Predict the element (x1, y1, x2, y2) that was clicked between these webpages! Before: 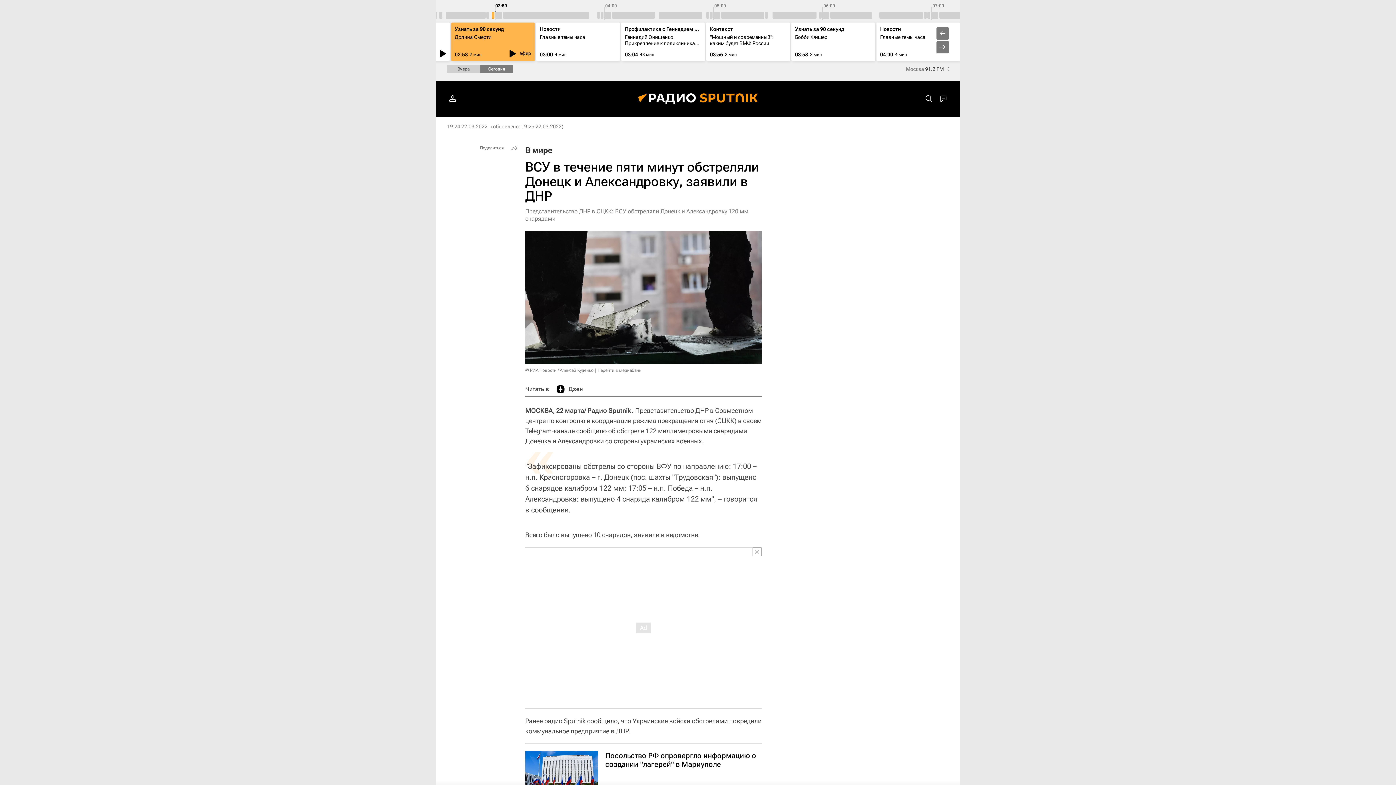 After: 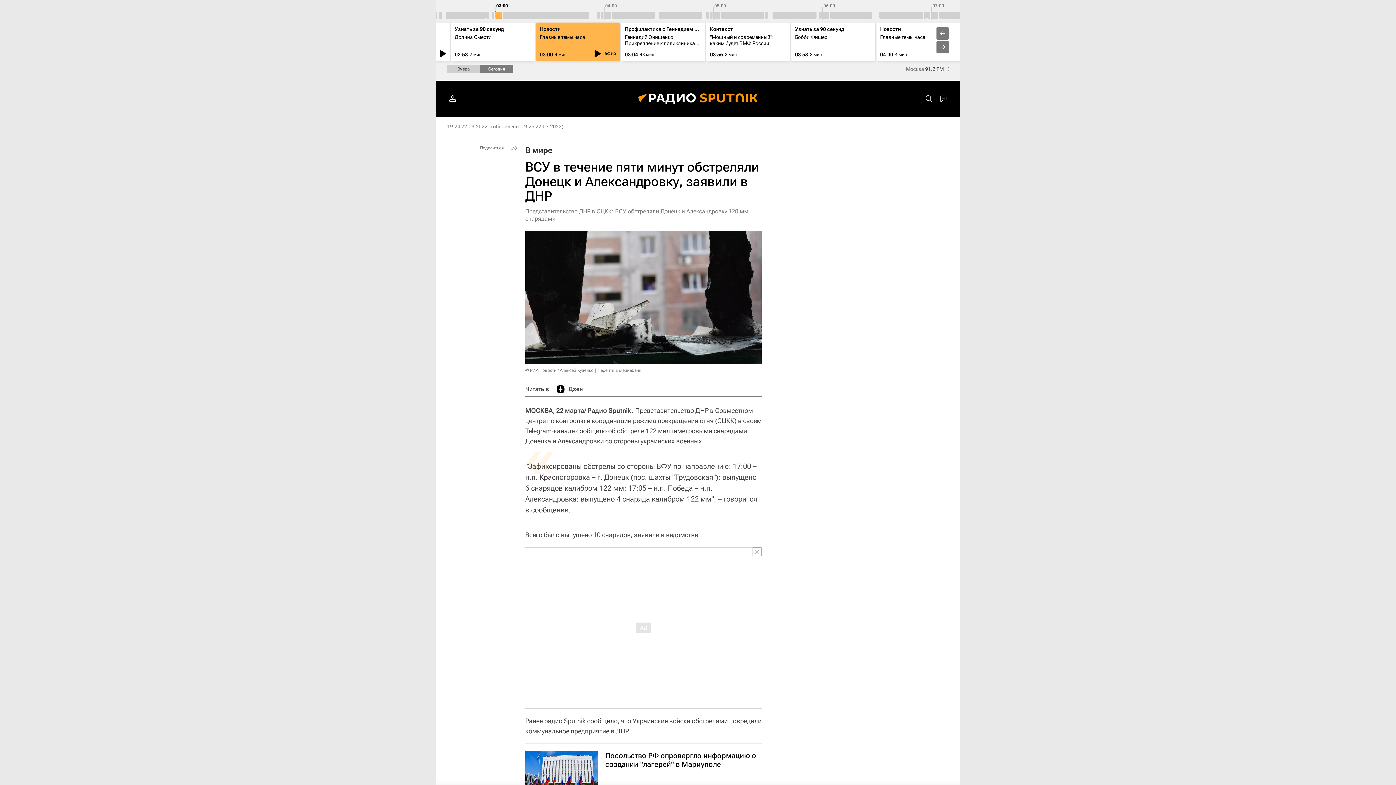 Action: bbox: (556, 382, 582, 396) label: Дзен